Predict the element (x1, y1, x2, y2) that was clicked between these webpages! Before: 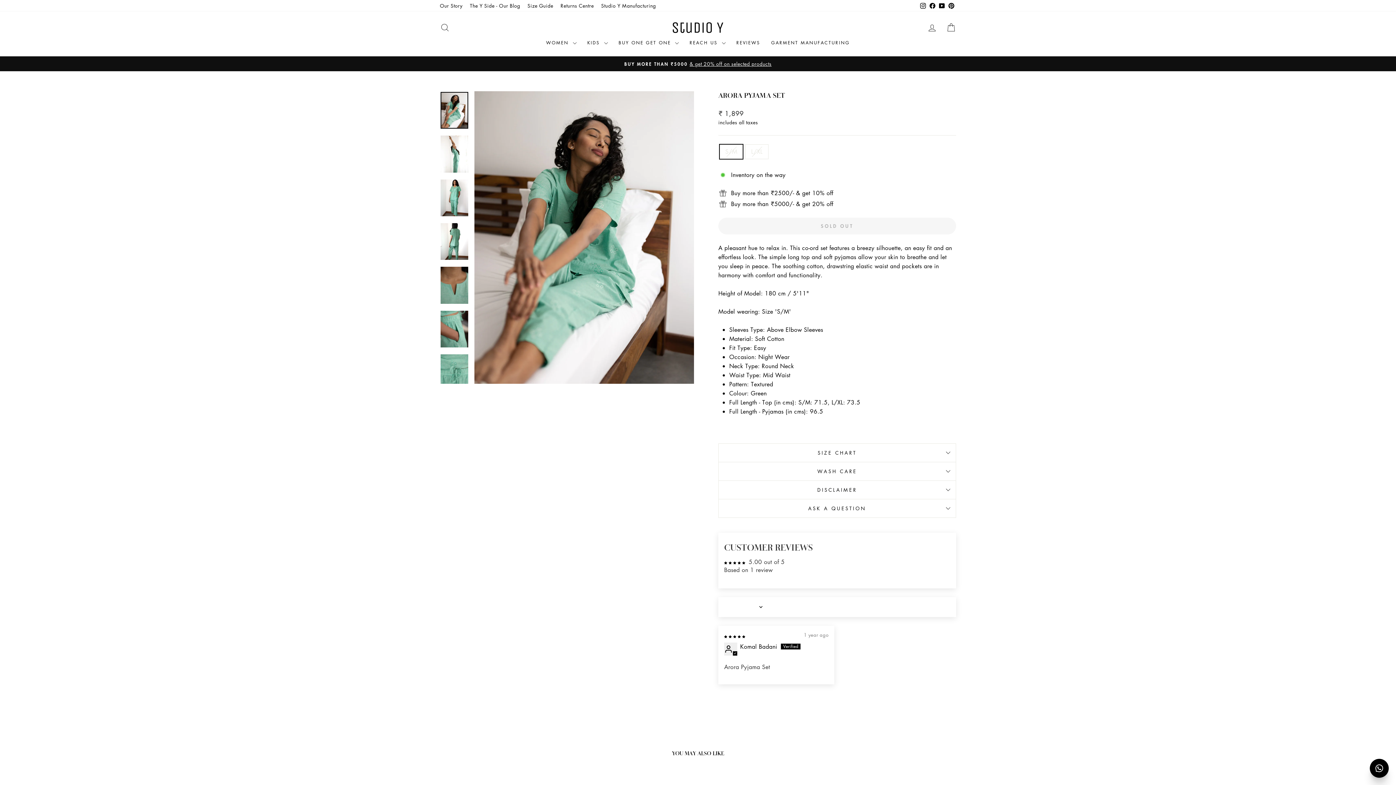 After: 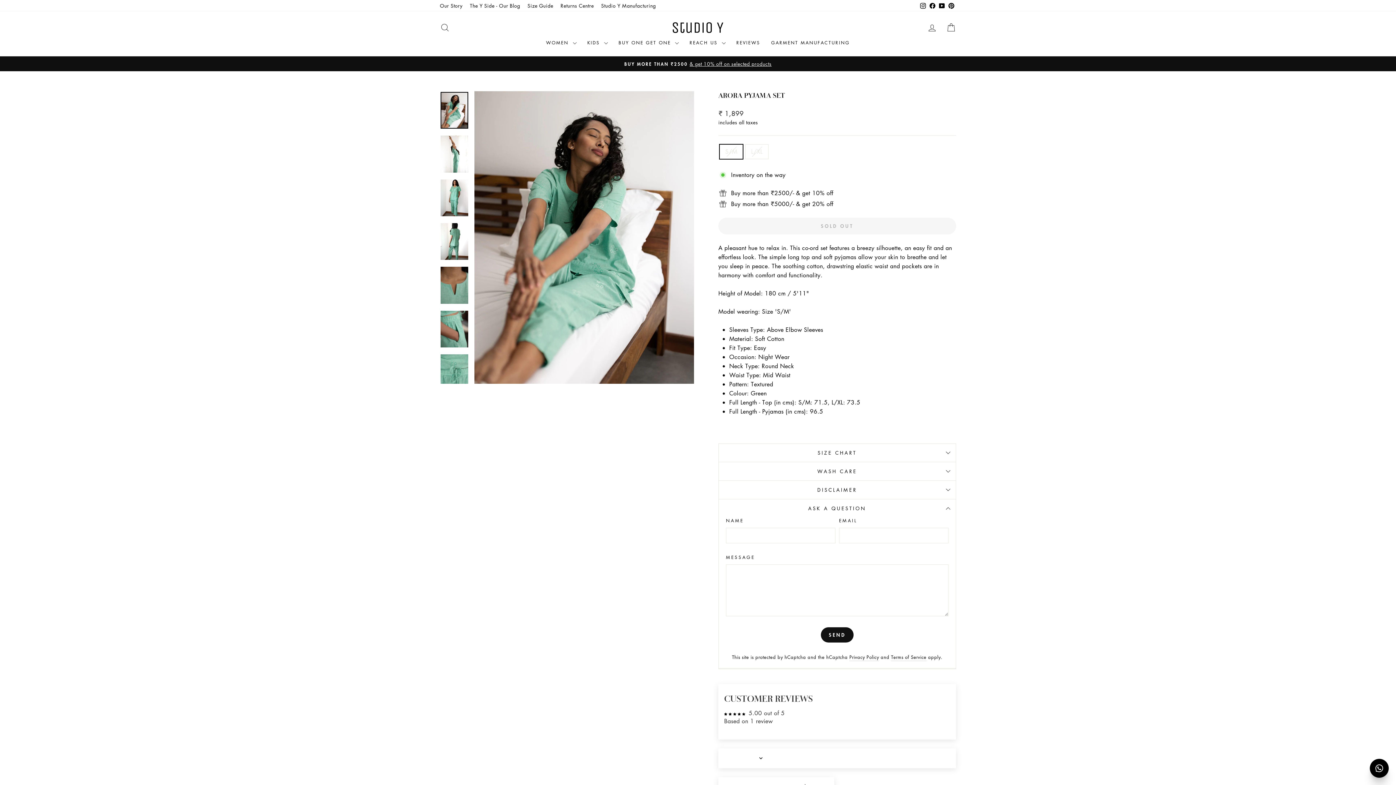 Action: label: ASK A QUESTION bbox: (718, 499, 956, 517)